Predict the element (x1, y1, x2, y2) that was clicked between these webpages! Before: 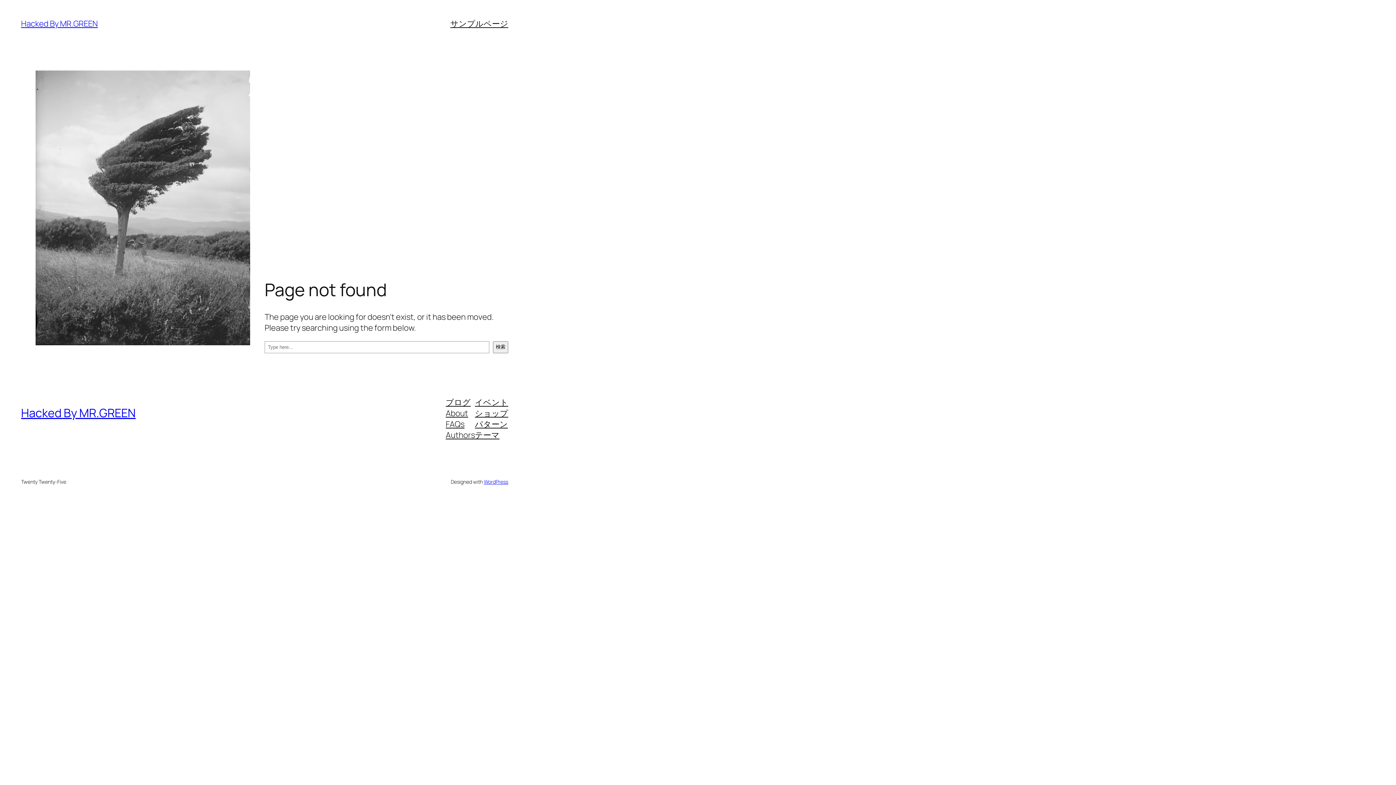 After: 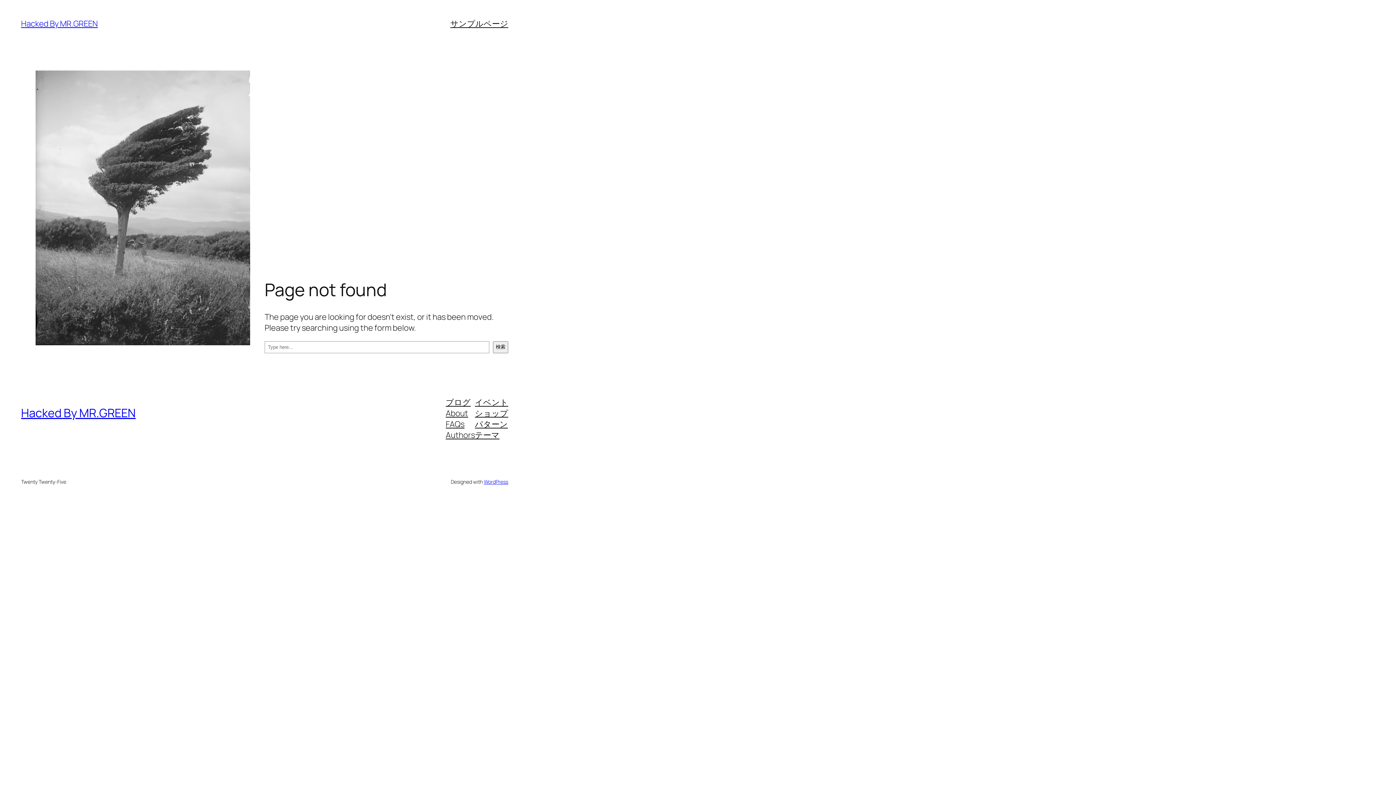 Action: bbox: (445, 418, 464, 429) label: FAQs